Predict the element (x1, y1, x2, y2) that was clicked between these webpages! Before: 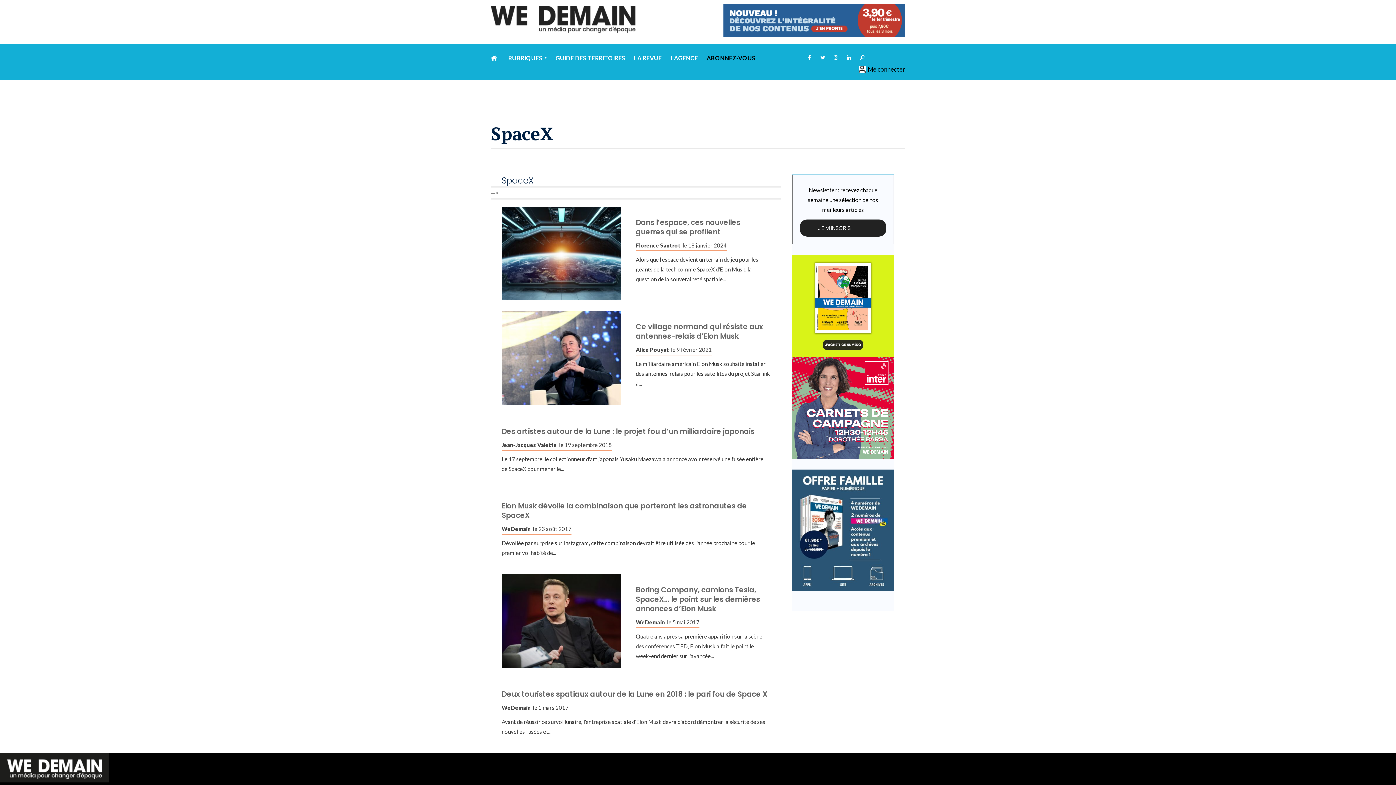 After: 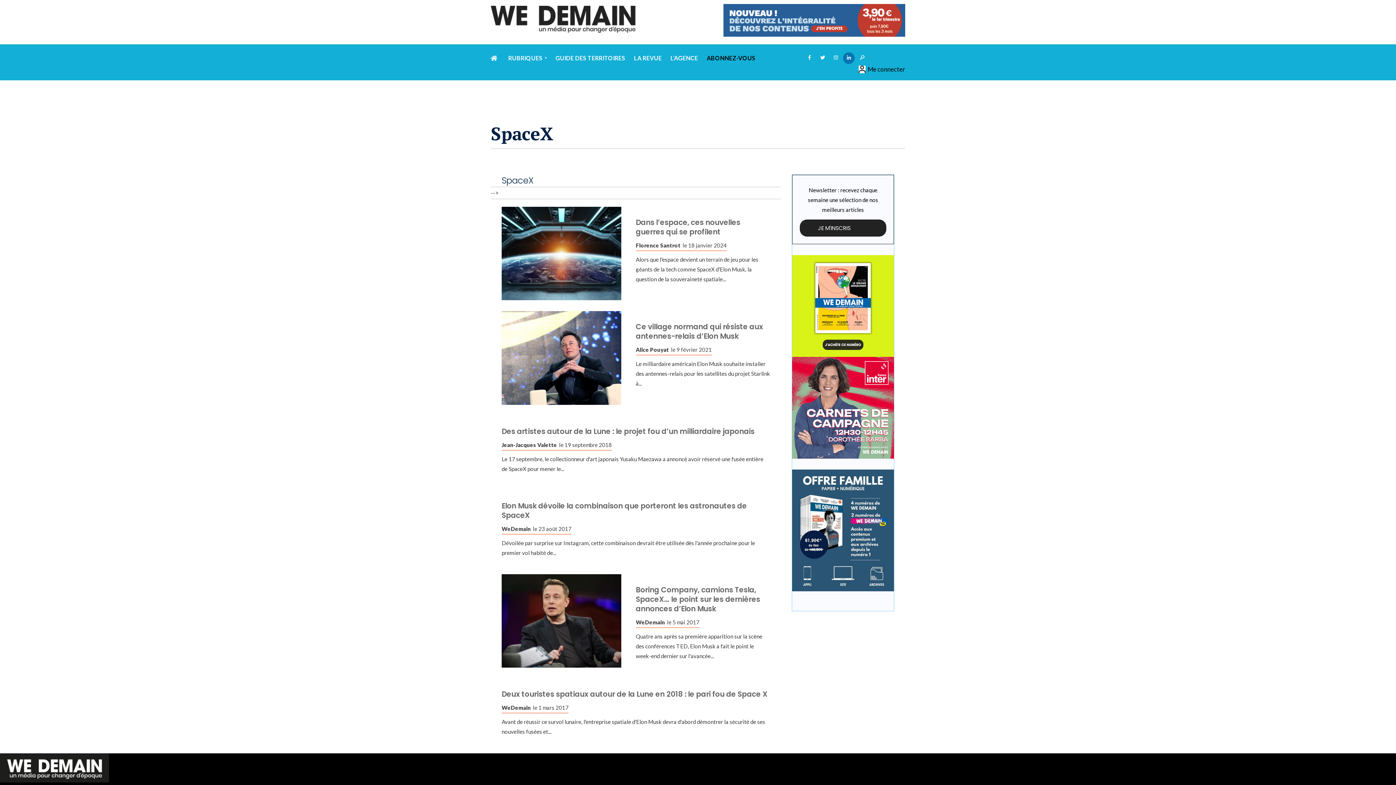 Action: bbox: (843, 52, 854, 64)